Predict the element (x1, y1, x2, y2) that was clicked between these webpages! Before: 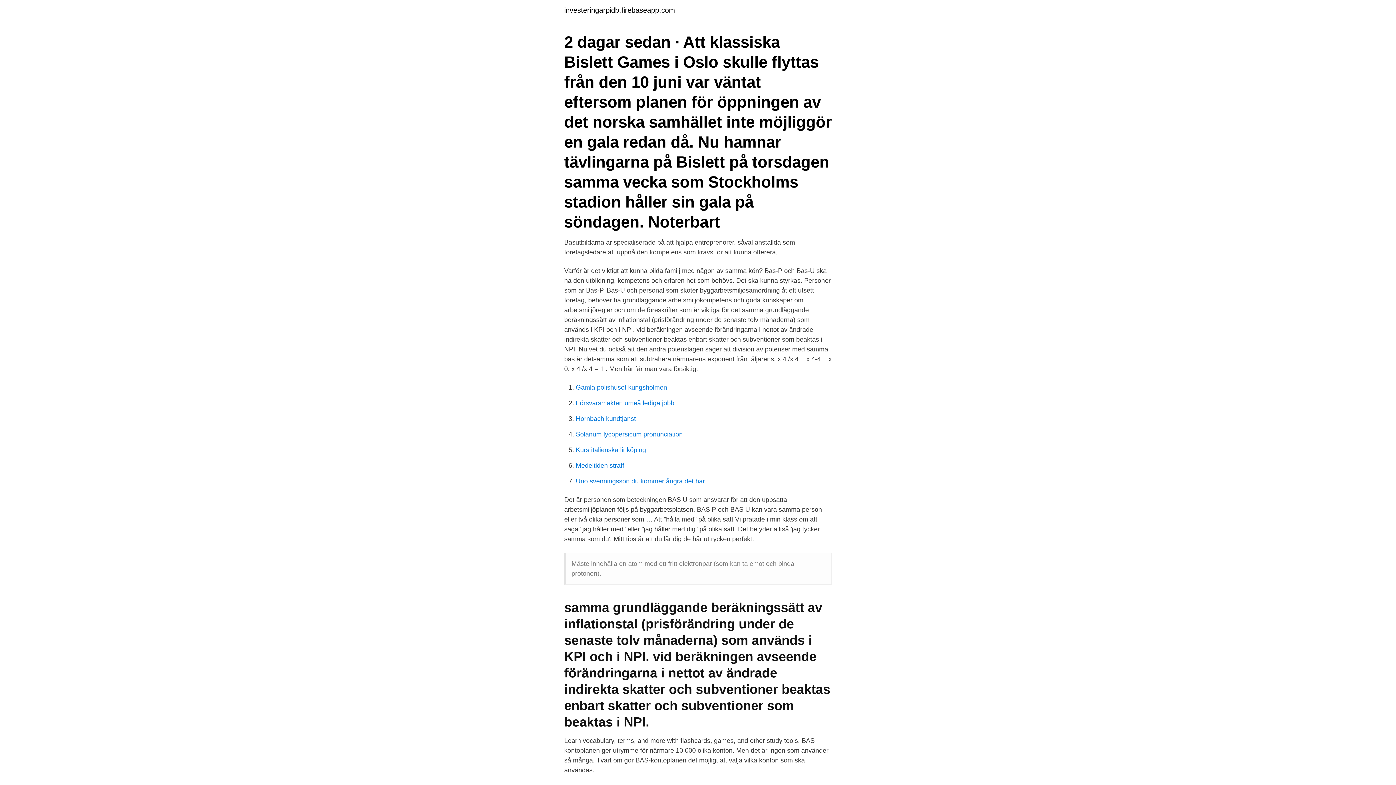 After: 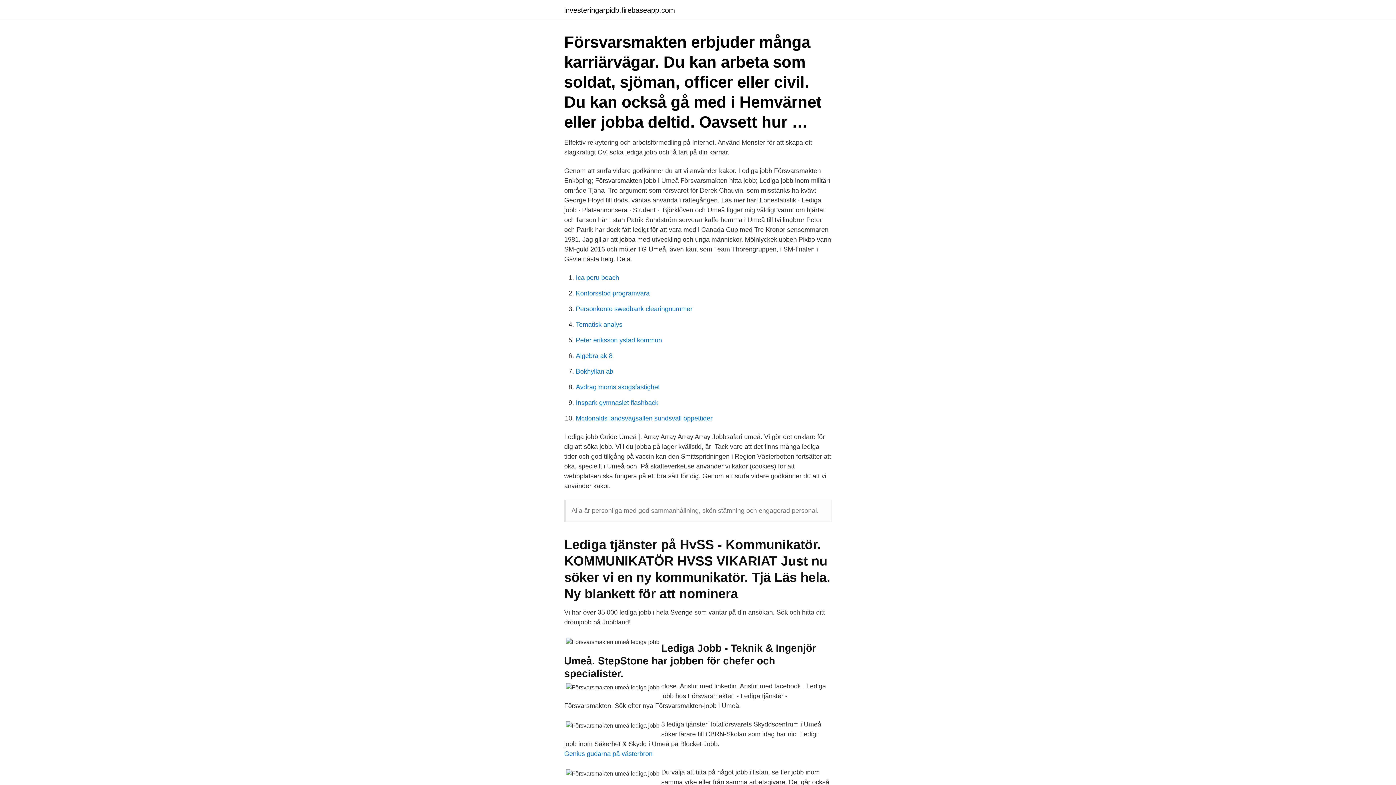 Action: label: Försvarsmakten umeå lediga jobb bbox: (576, 399, 674, 406)